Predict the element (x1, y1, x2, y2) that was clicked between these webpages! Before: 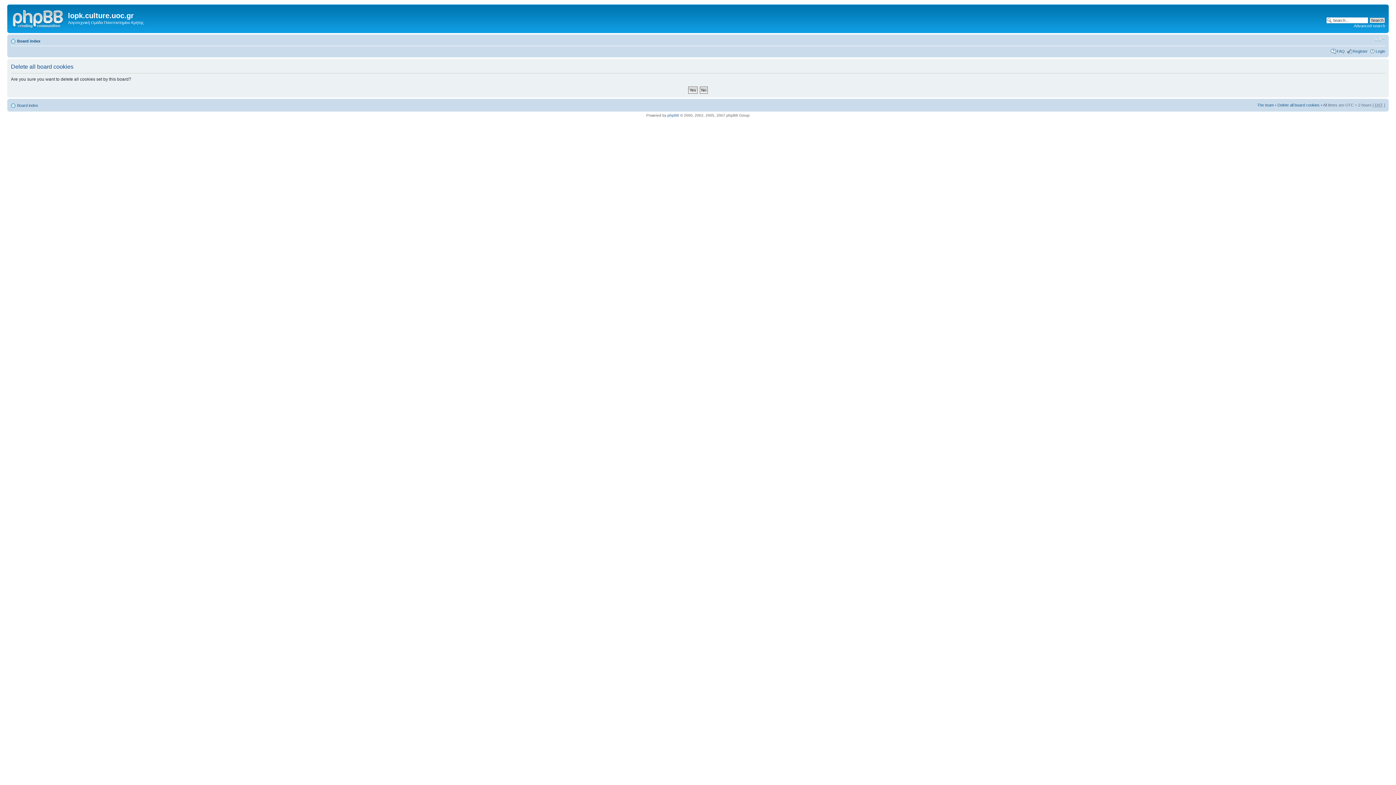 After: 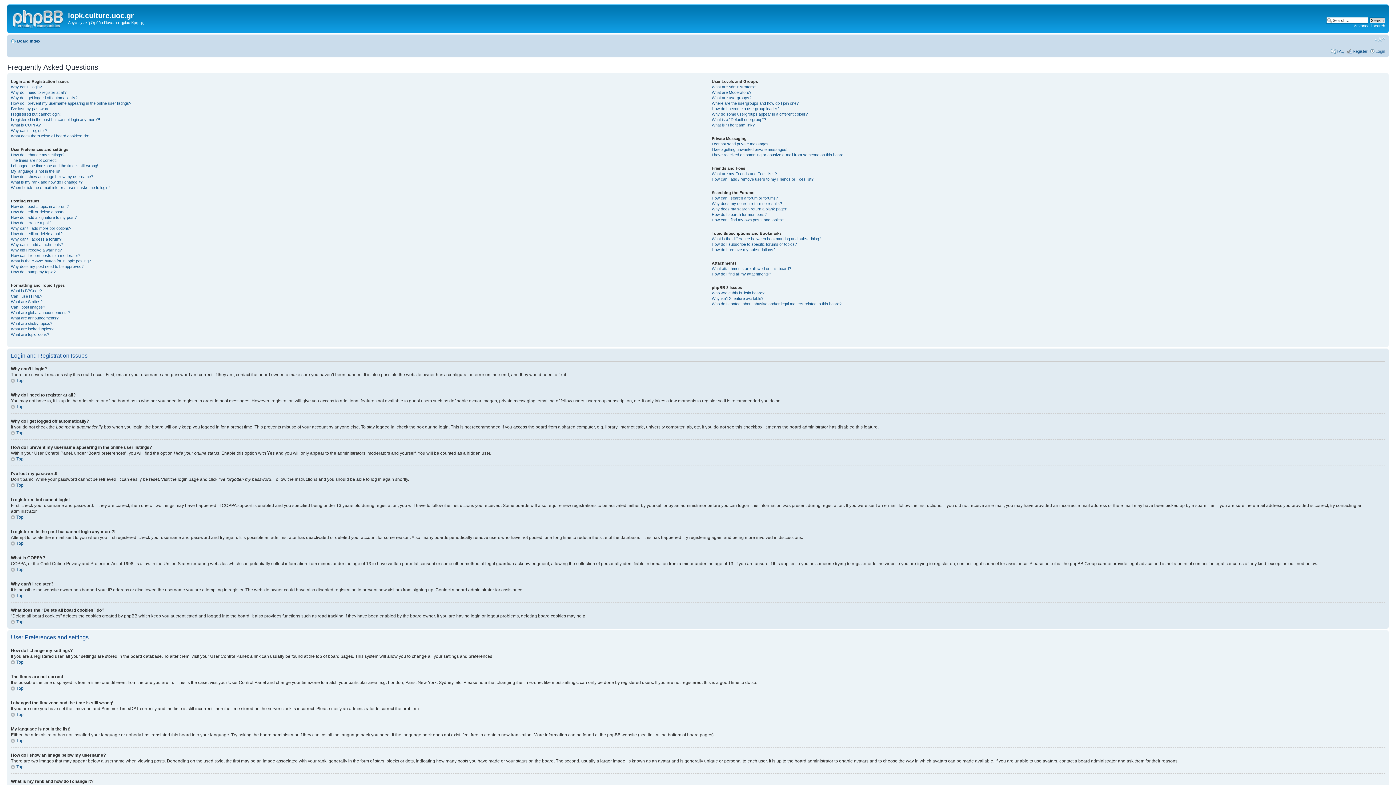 Action: bbox: (1337, 48, 1345, 53) label: FAQ